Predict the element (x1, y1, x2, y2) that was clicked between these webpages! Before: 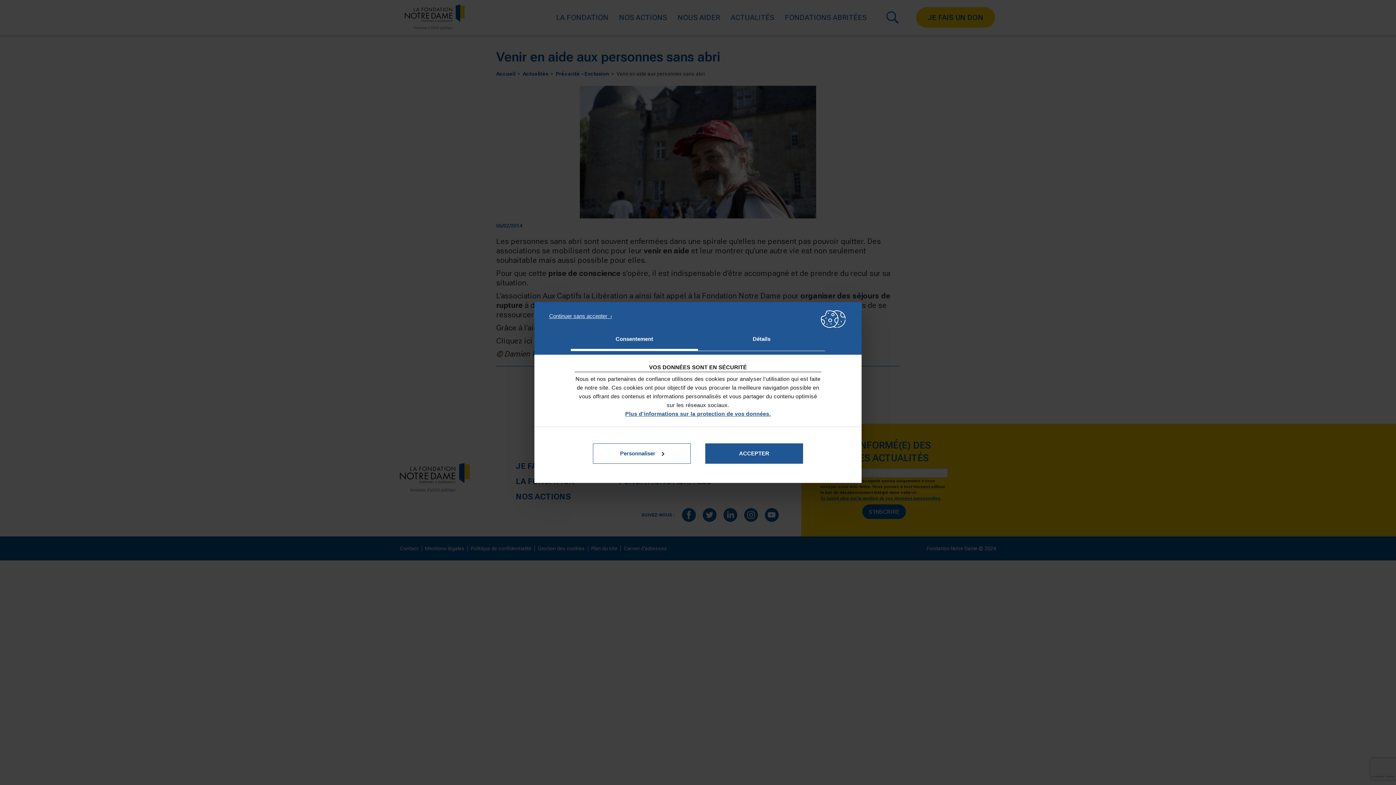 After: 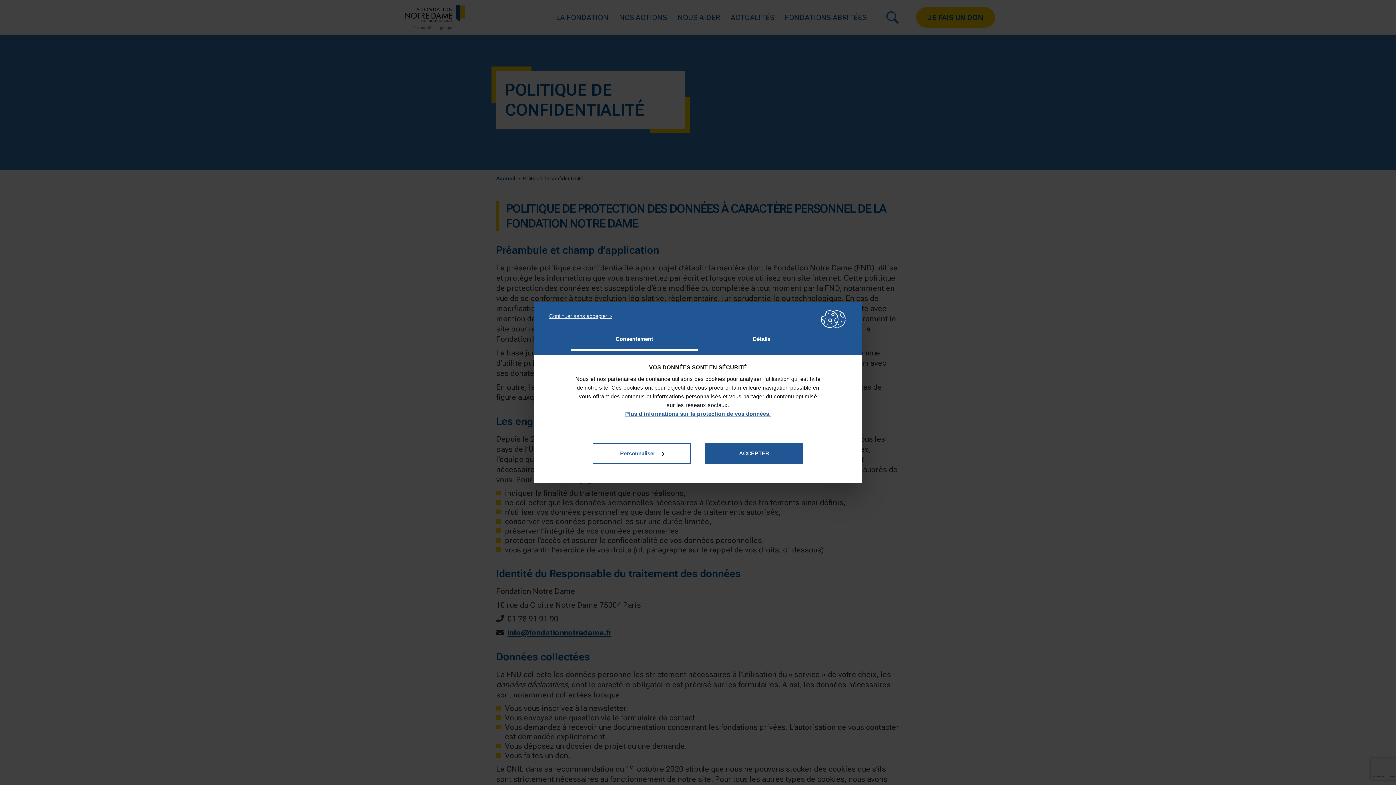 Action: label: Plus d'informations sur la protection de vos données. bbox: (625, 410, 771, 417)